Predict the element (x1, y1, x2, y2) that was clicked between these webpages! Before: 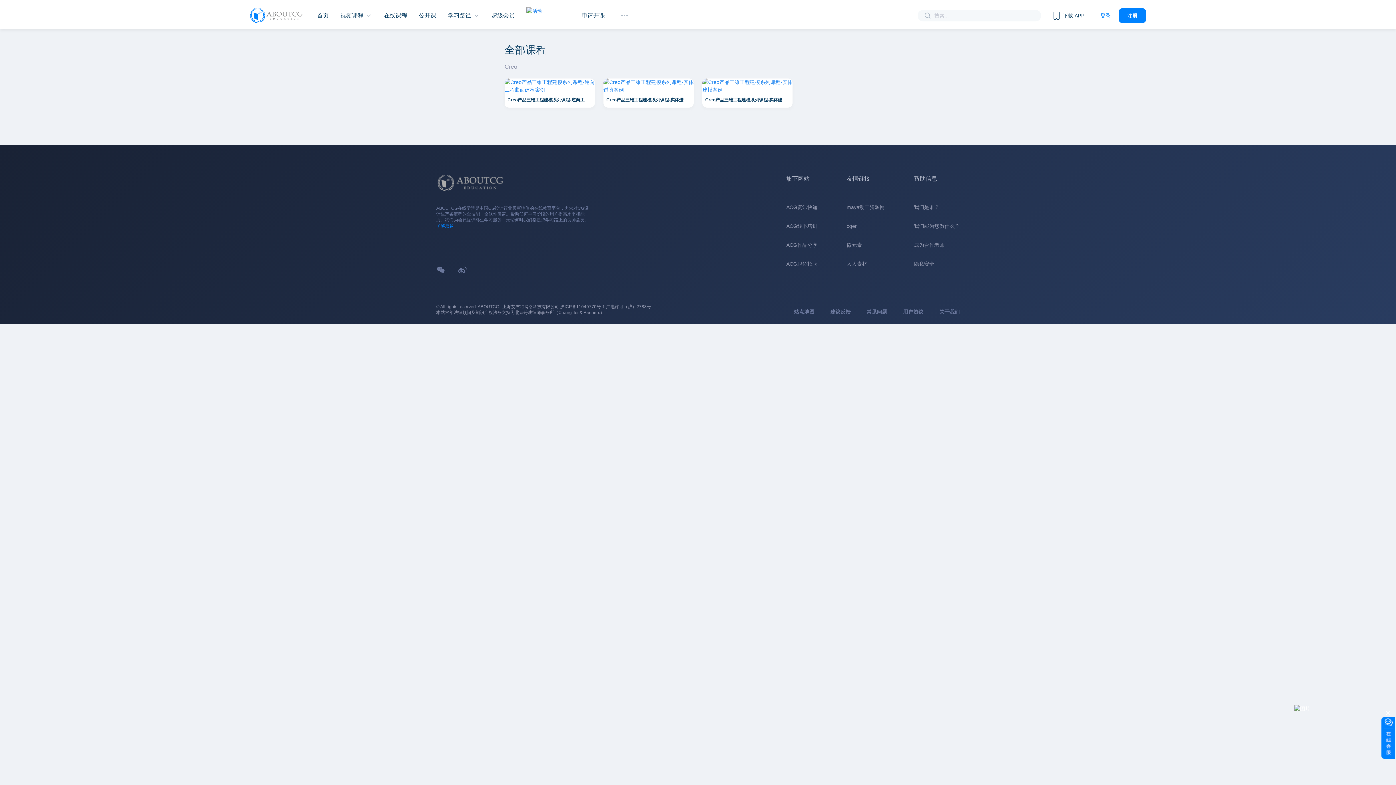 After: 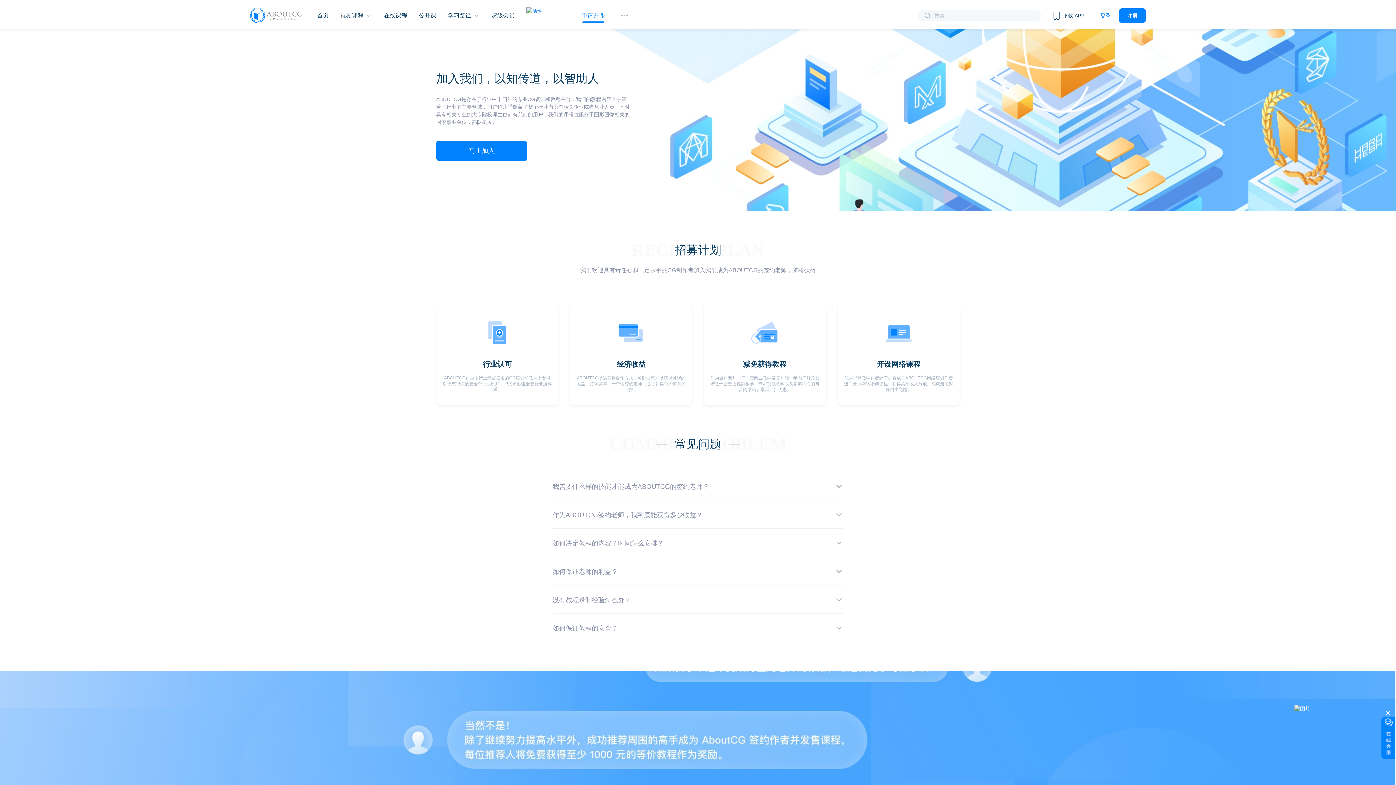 Action: bbox: (581, 8, 605, 22) label: 申请开课